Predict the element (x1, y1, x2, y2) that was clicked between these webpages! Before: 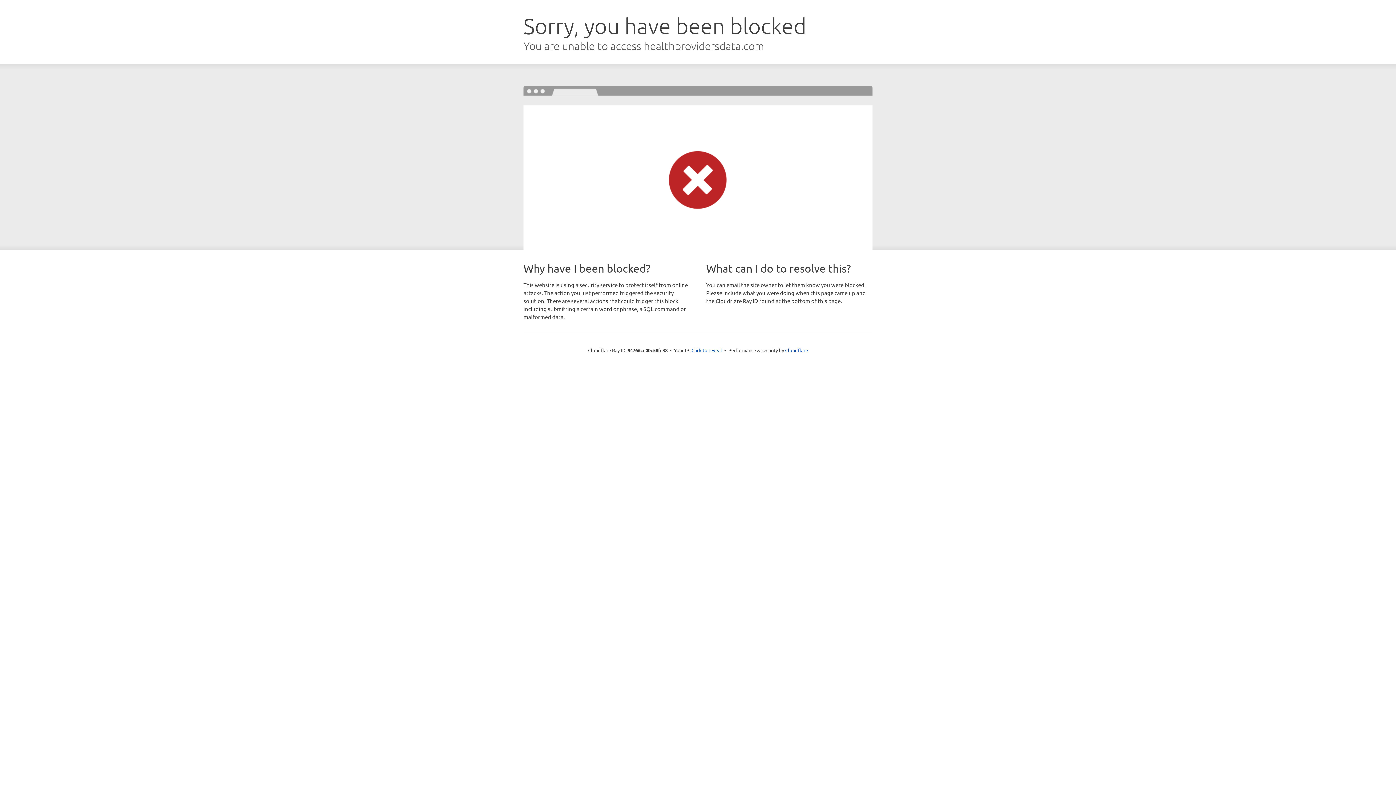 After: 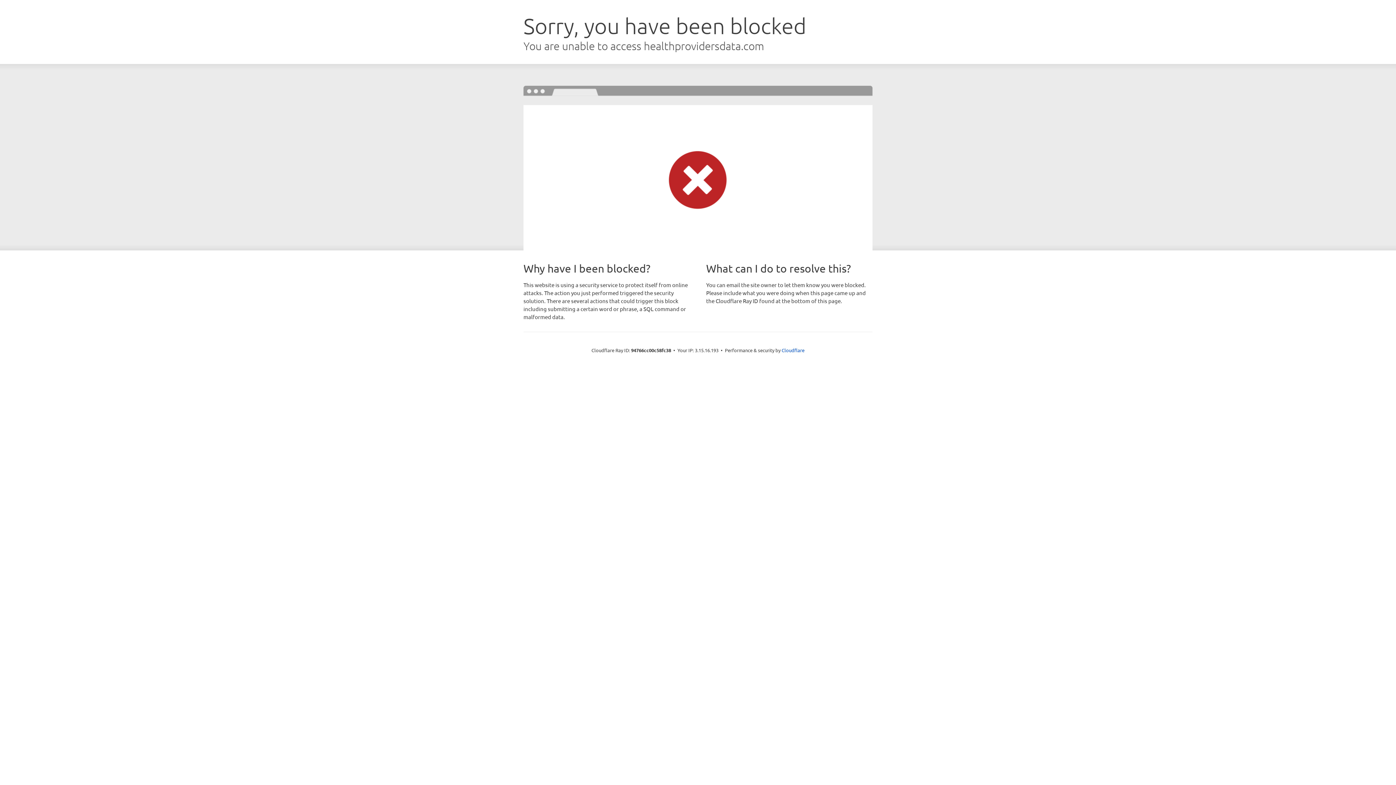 Action: label: Click to reveal bbox: (691, 346, 722, 353)